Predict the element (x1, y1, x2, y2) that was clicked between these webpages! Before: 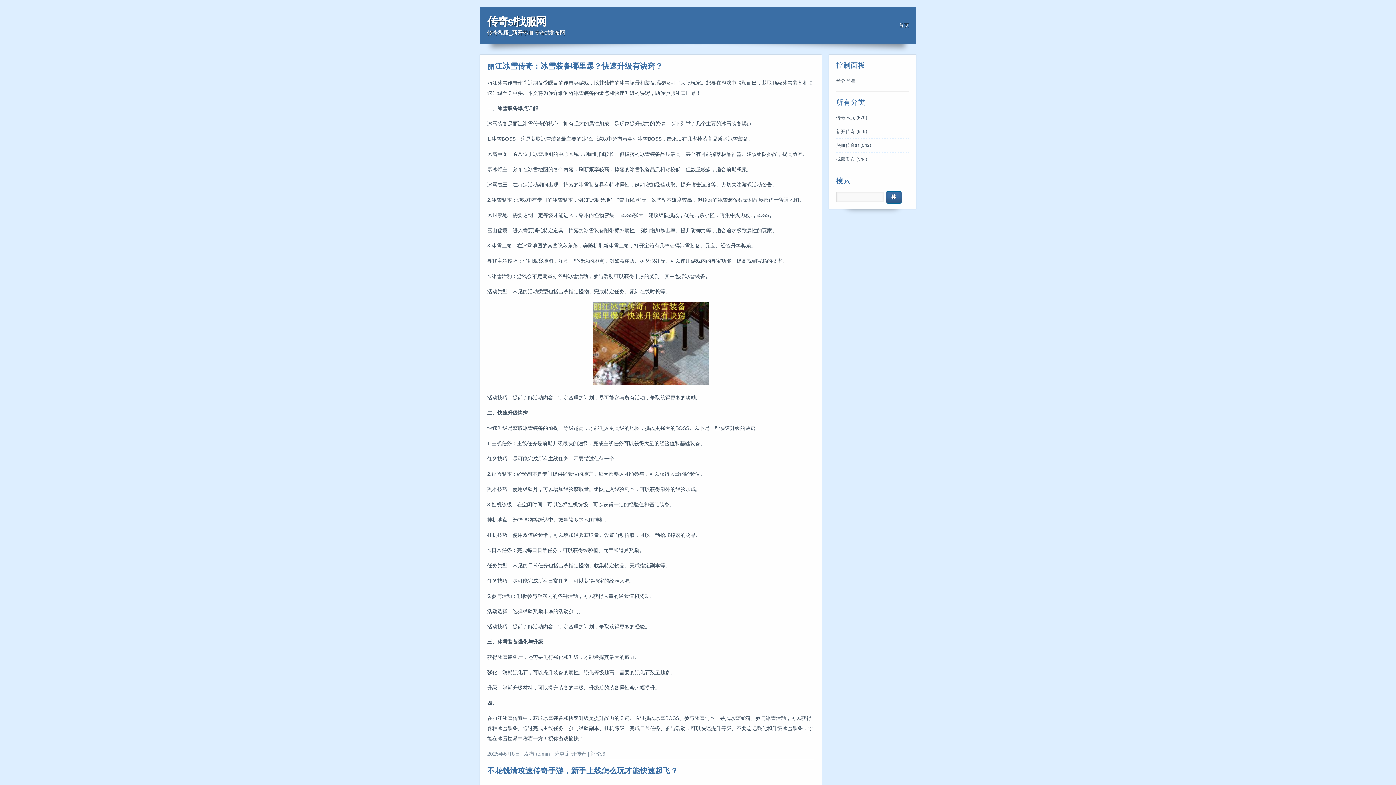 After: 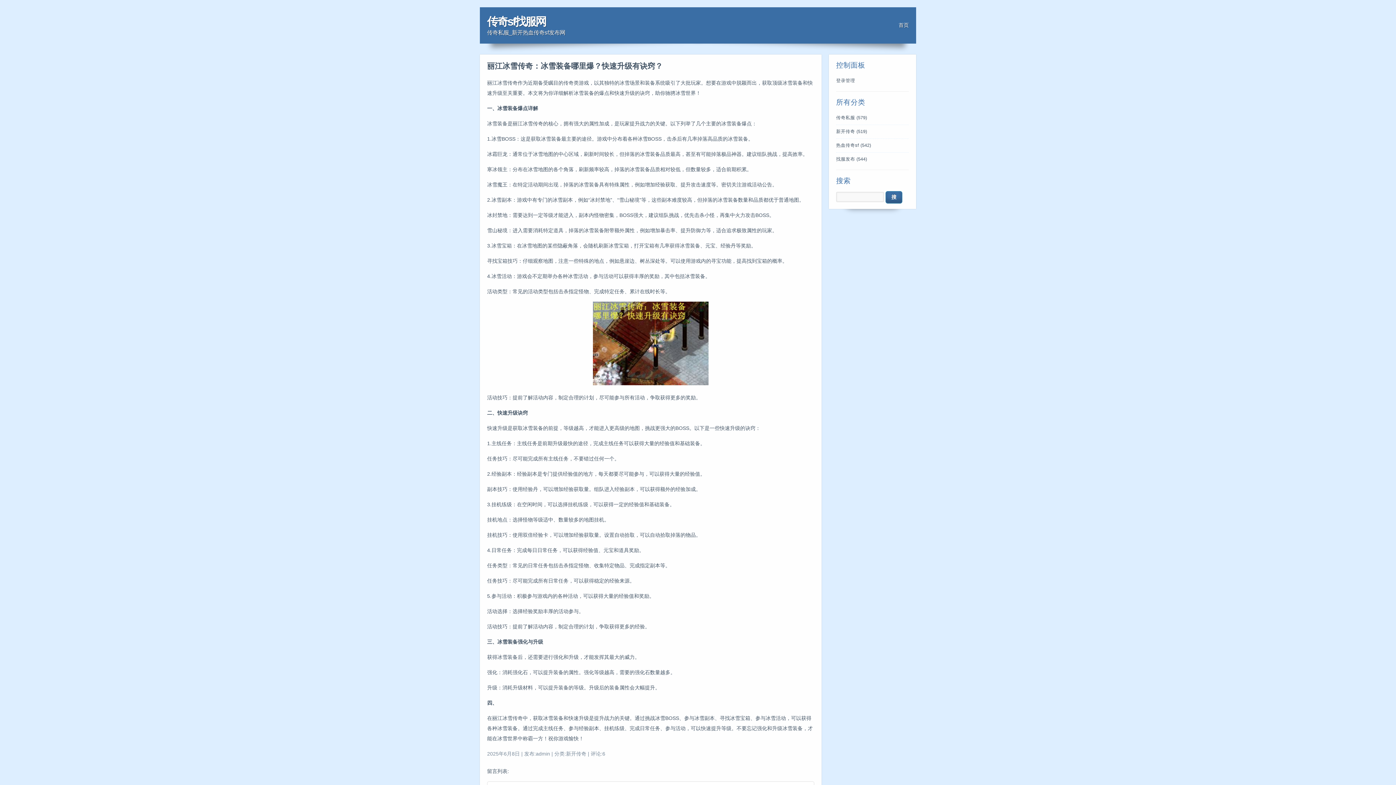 Action: label: 丽江冰雪传奇：冰雪装备哪里爆？快速升级有诀窍？ bbox: (487, 61, 662, 70)